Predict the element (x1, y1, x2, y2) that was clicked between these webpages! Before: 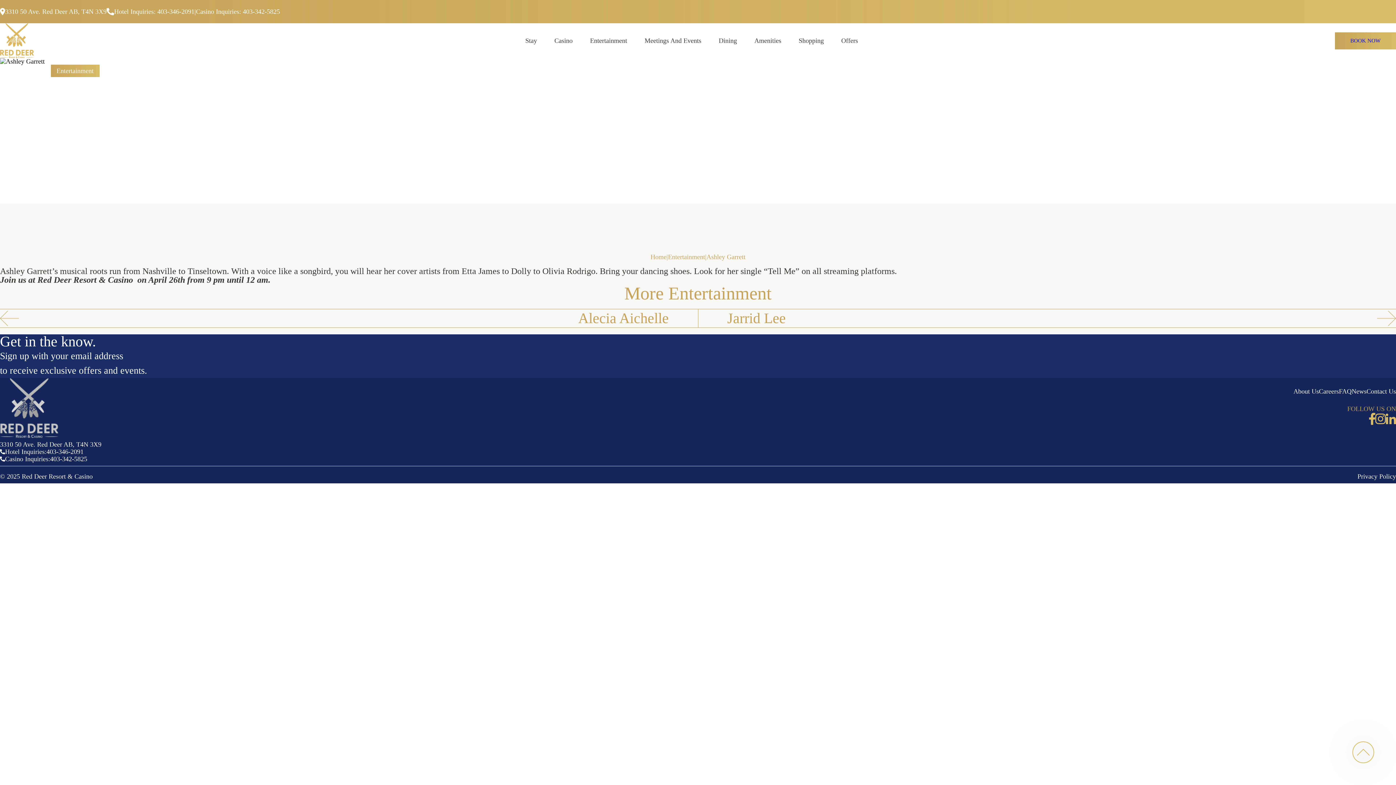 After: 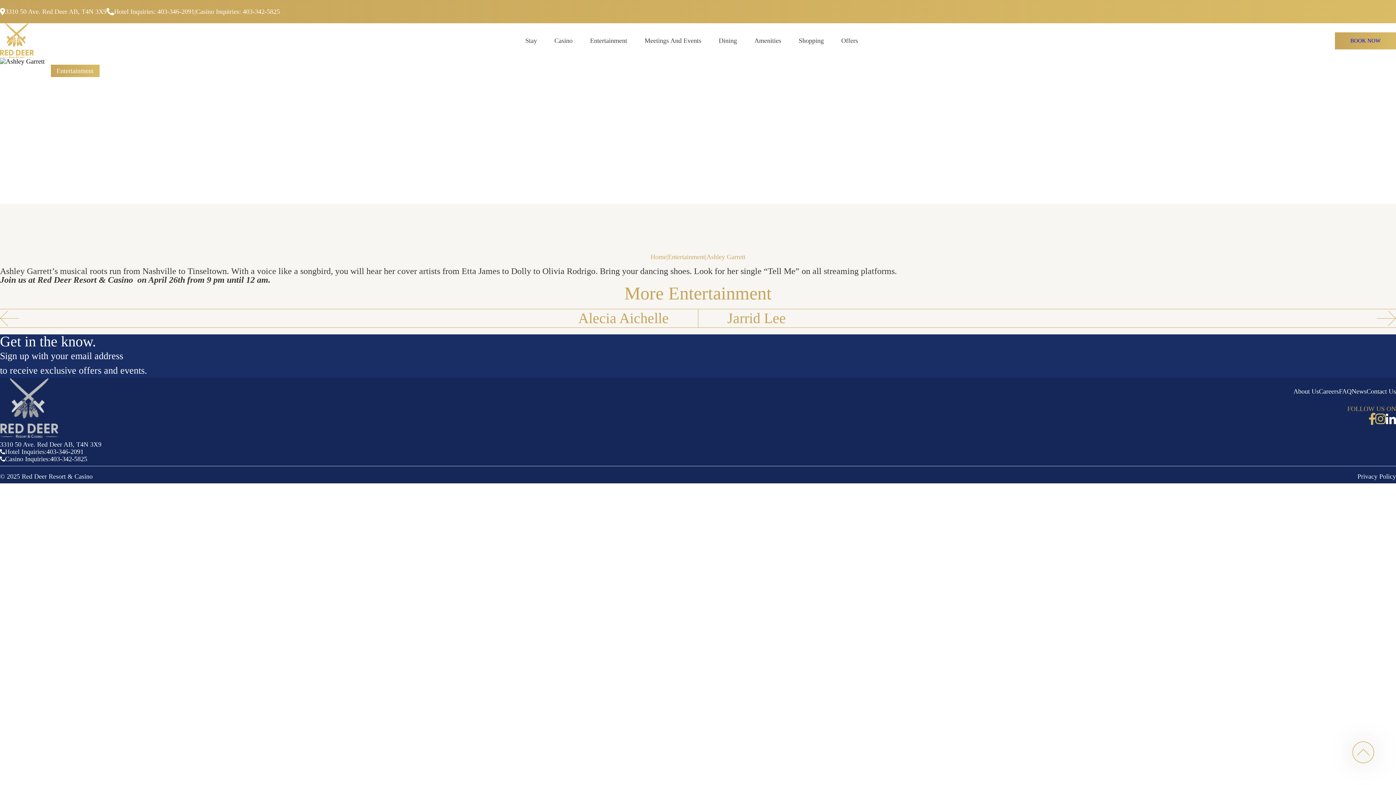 Action: bbox: (1386, 418, 1396, 425)